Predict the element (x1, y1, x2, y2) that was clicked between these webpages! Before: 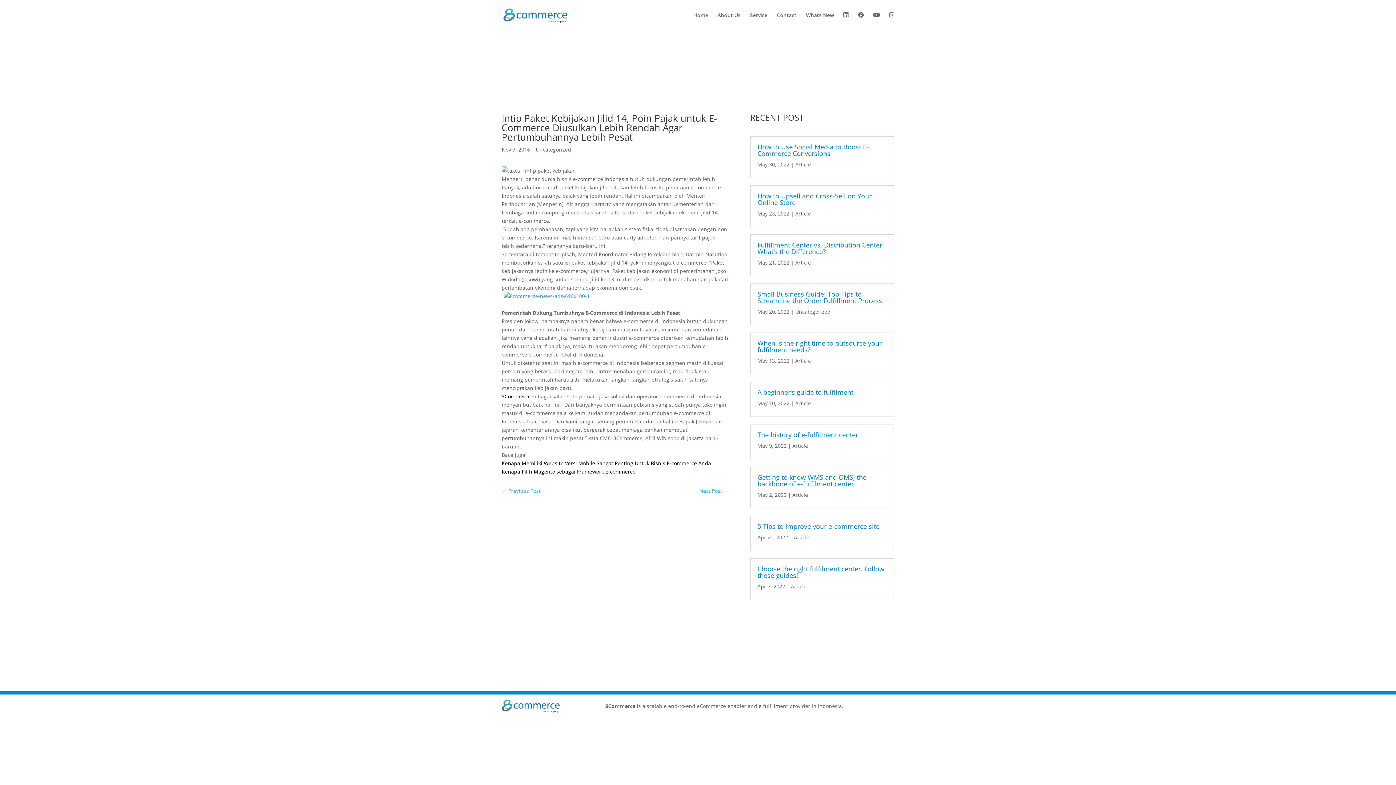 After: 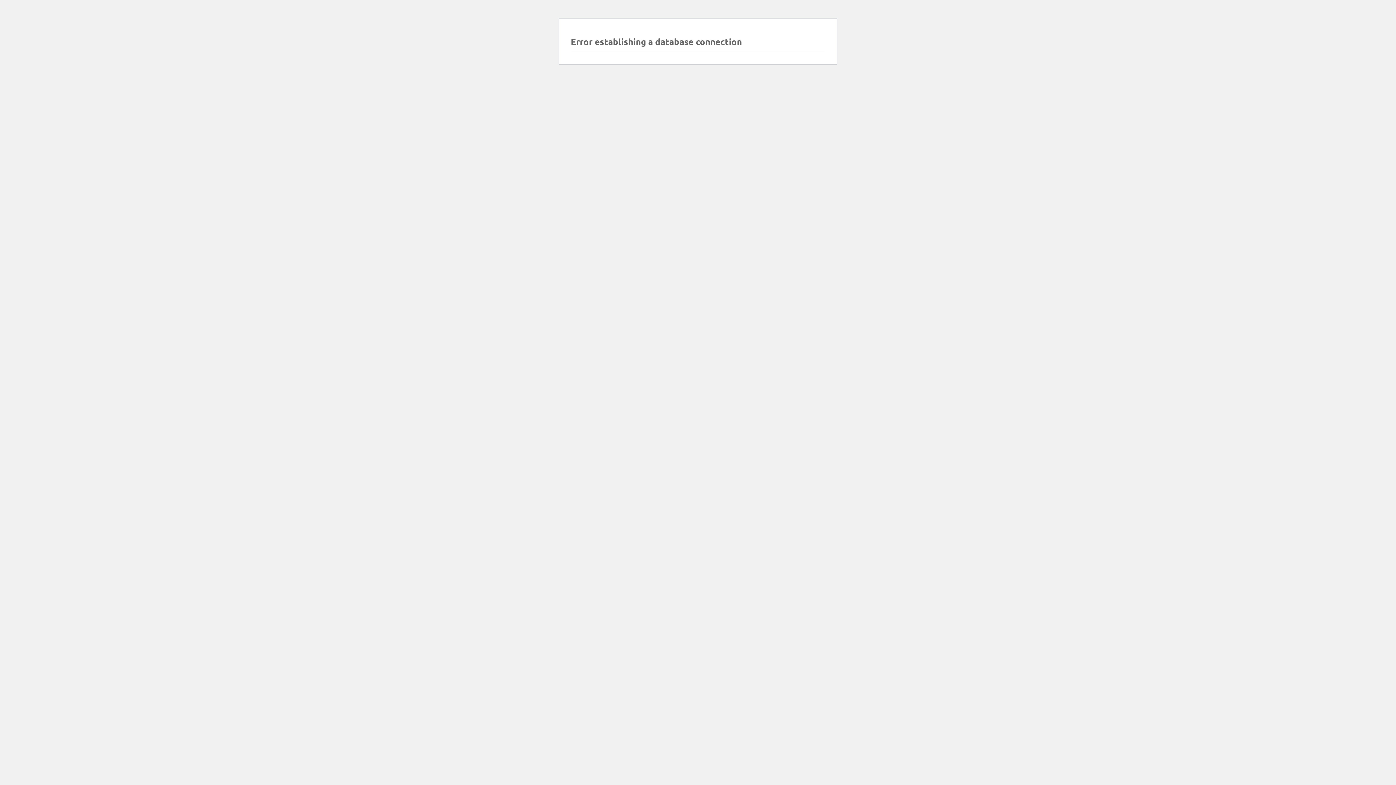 Action: bbox: (757, 473, 866, 488) label: Getting to know WMS and OMS, the backbone of e-fulfilment center